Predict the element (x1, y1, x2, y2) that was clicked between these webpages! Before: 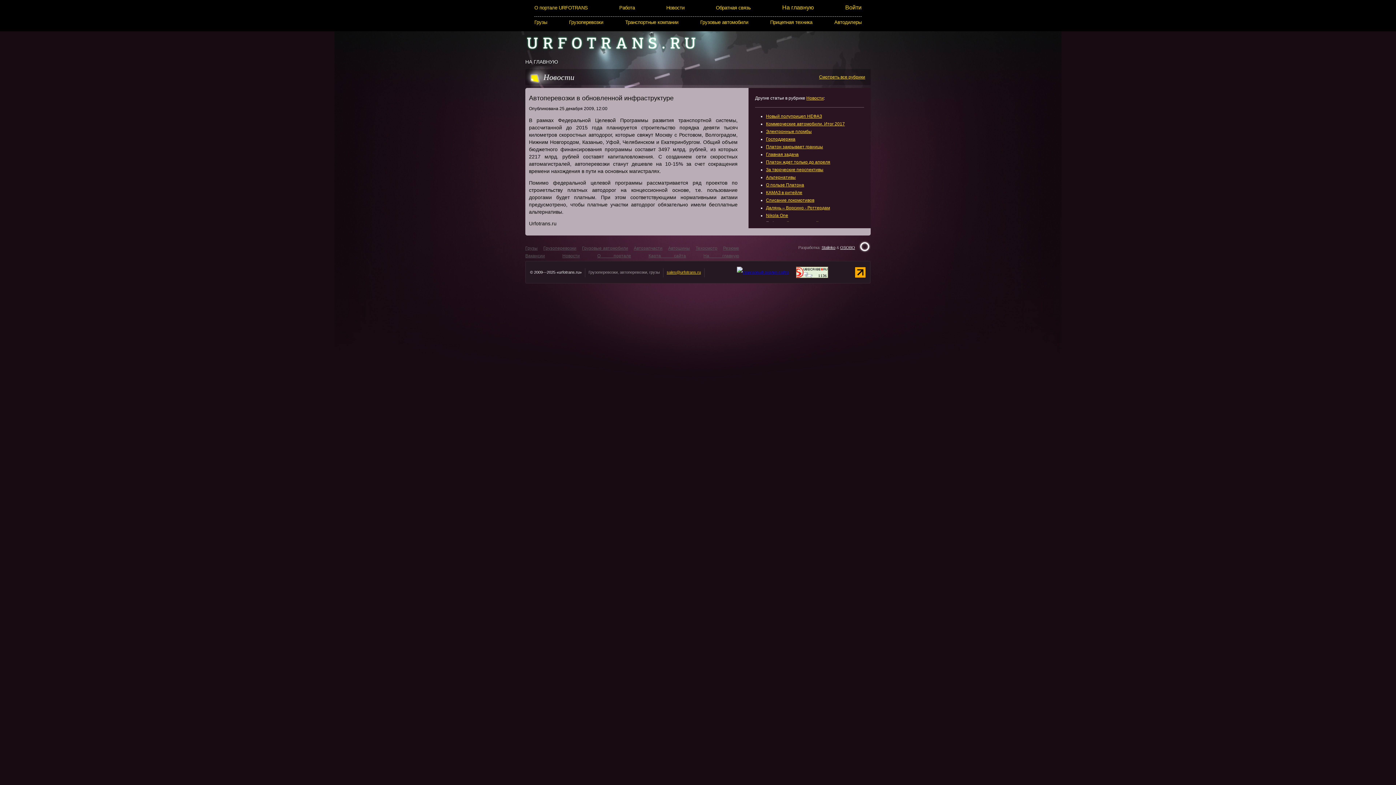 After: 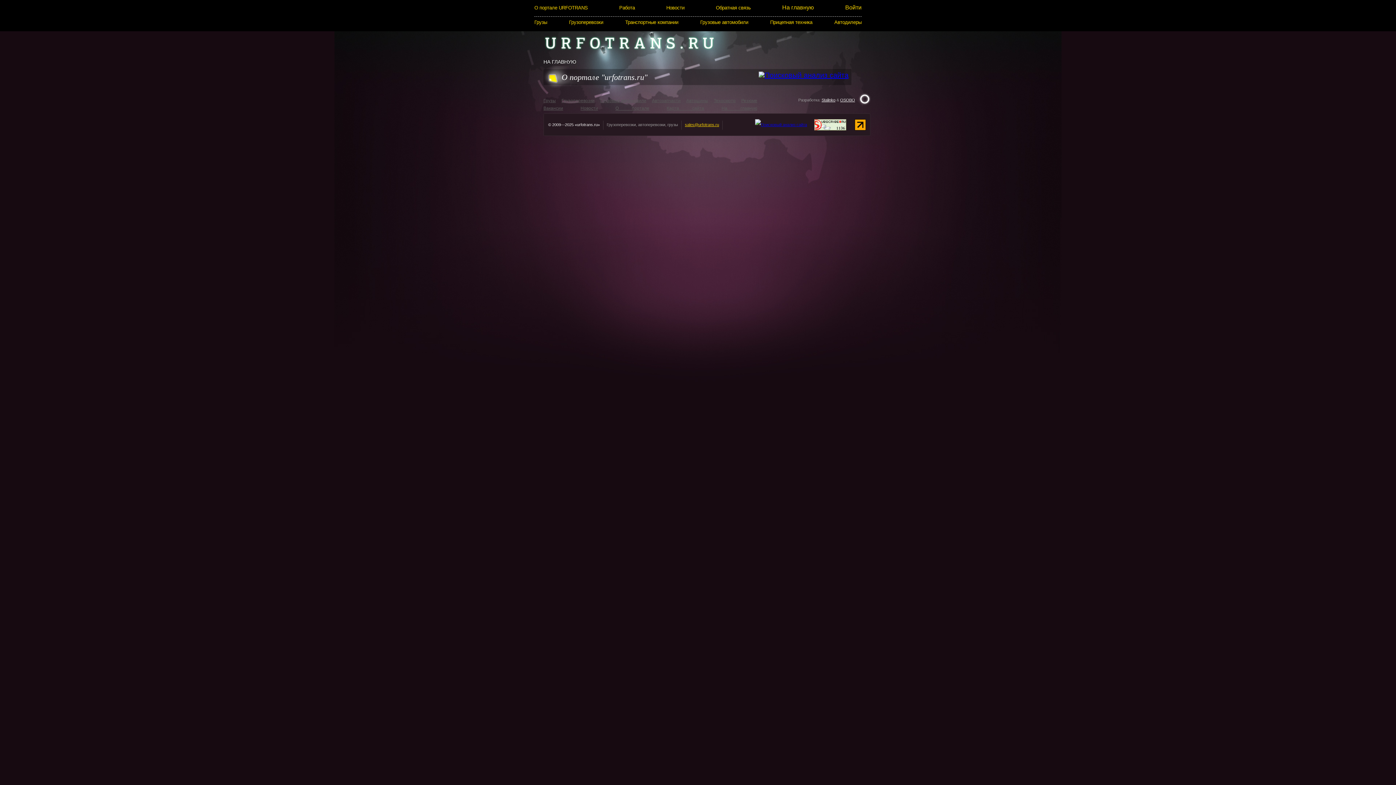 Action: label: О портале bbox: (597, 253, 631, 258)